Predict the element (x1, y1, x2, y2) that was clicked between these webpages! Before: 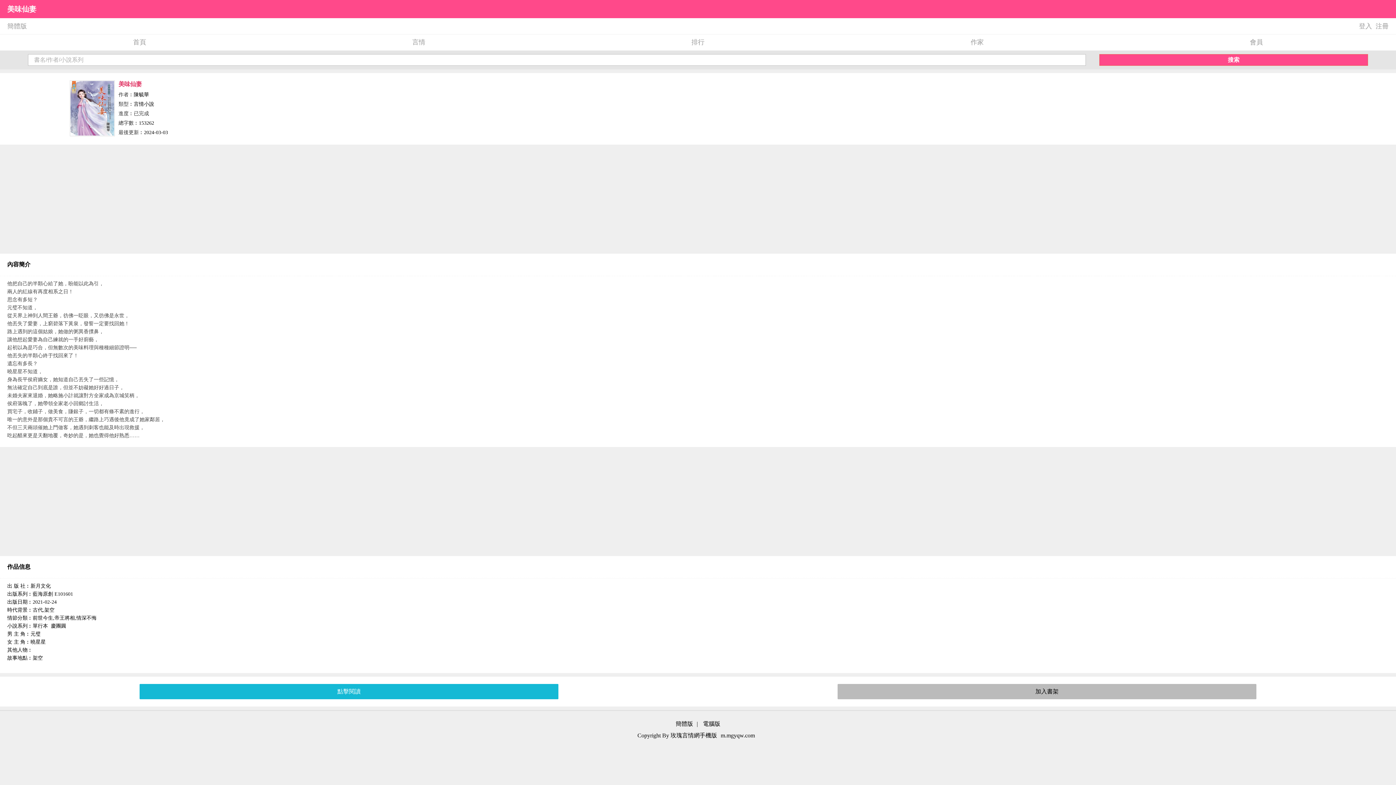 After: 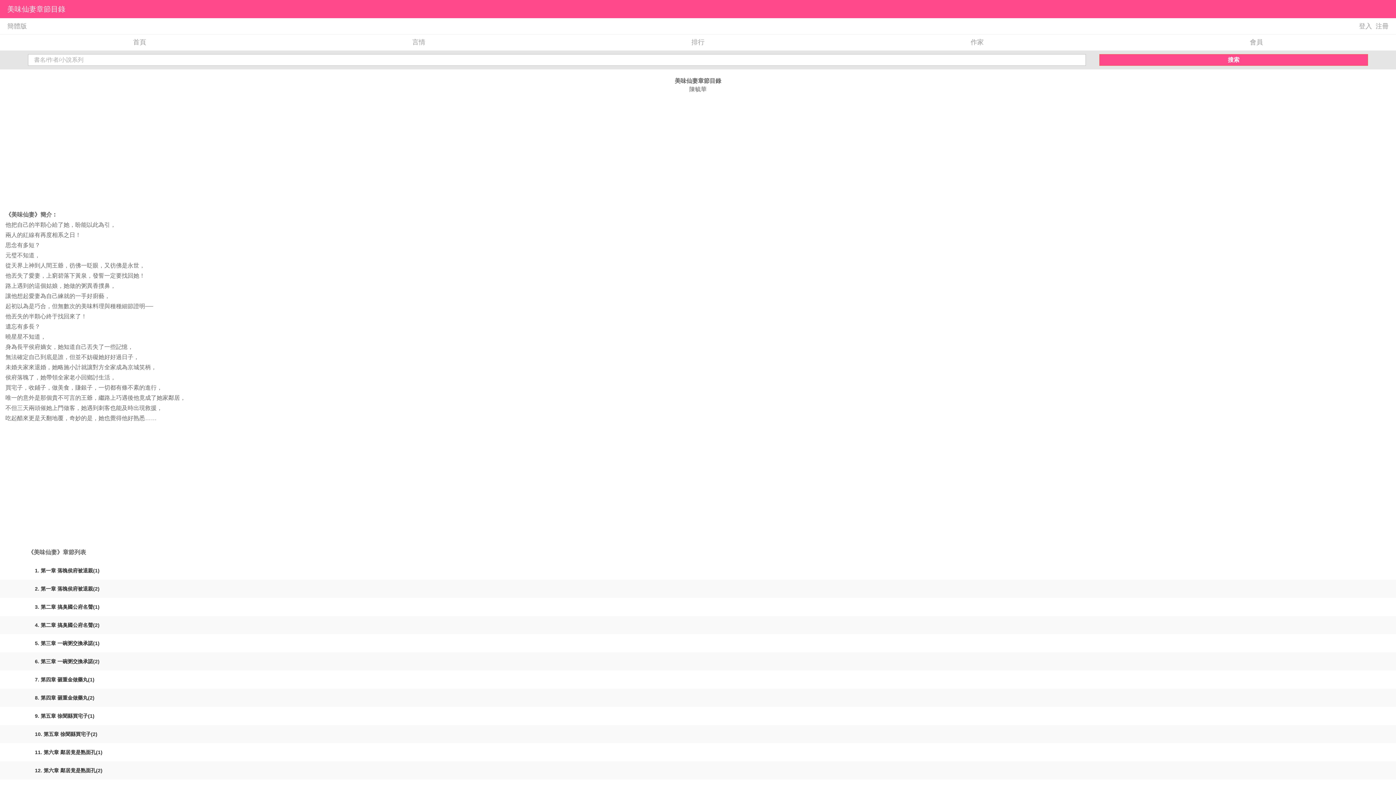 Action: bbox: (139, 684, 558, 699) label: 點擊閱讀